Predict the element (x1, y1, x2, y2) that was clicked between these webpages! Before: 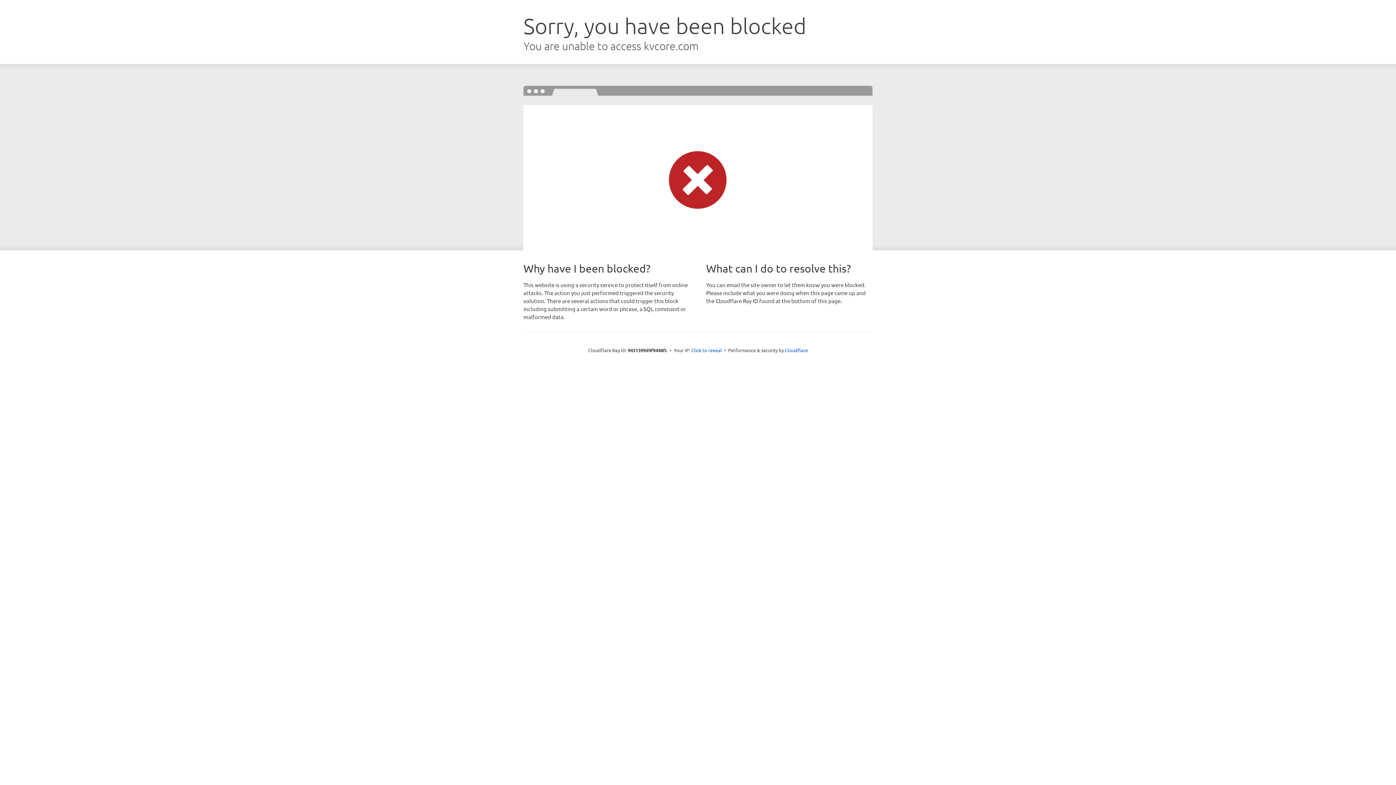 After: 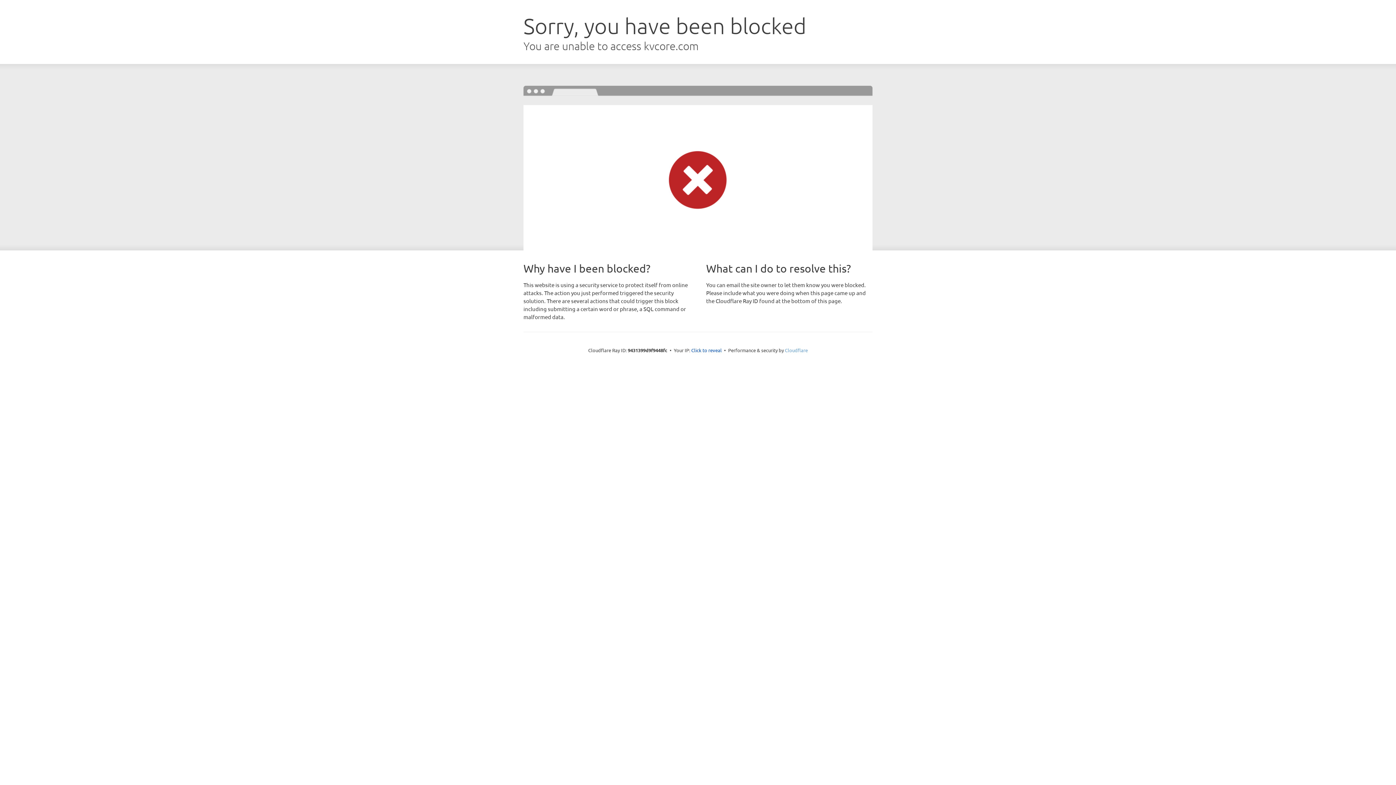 Action: label: Cloudflare bbox: (785, 347, 808, 353)